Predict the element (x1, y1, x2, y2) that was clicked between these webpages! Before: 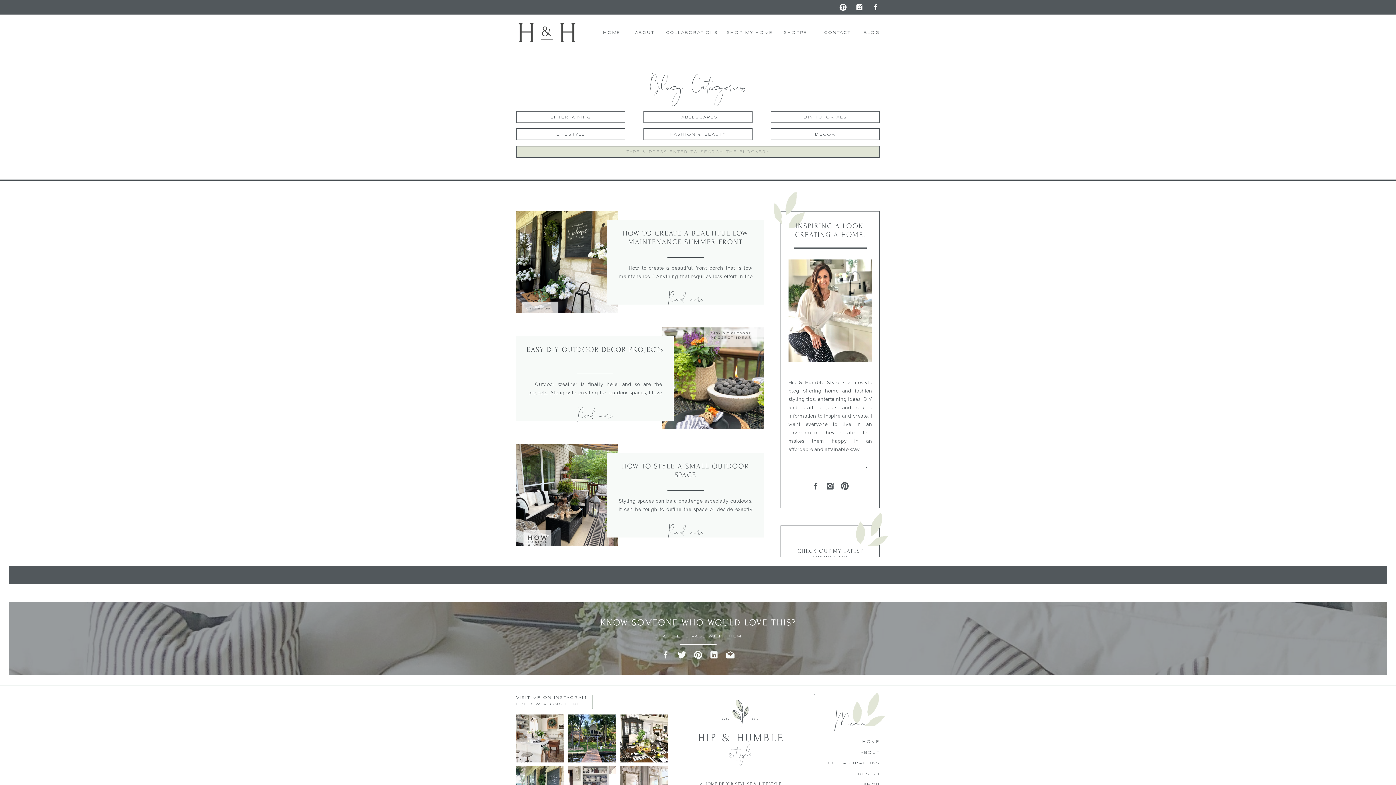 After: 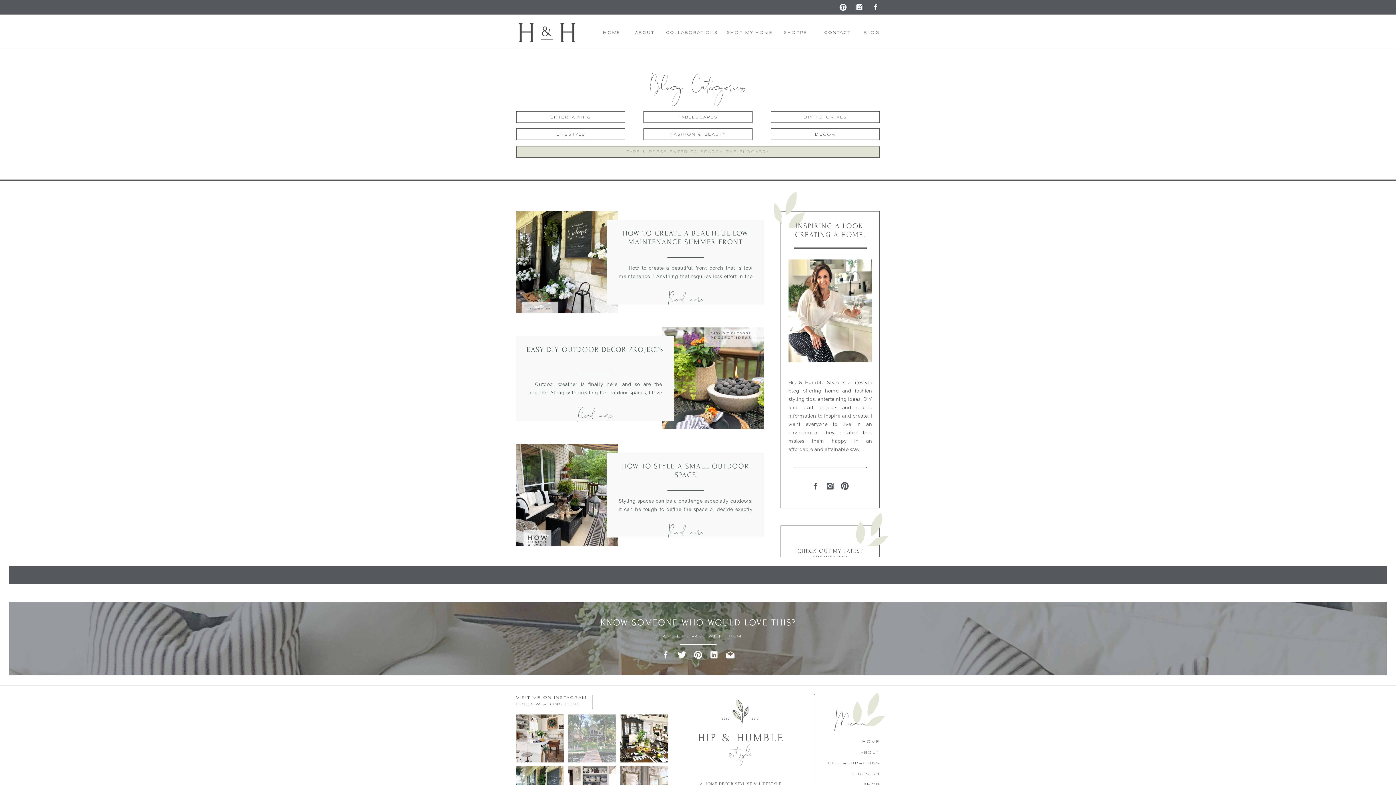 Action: bbox: (568, 714, 616, 762)